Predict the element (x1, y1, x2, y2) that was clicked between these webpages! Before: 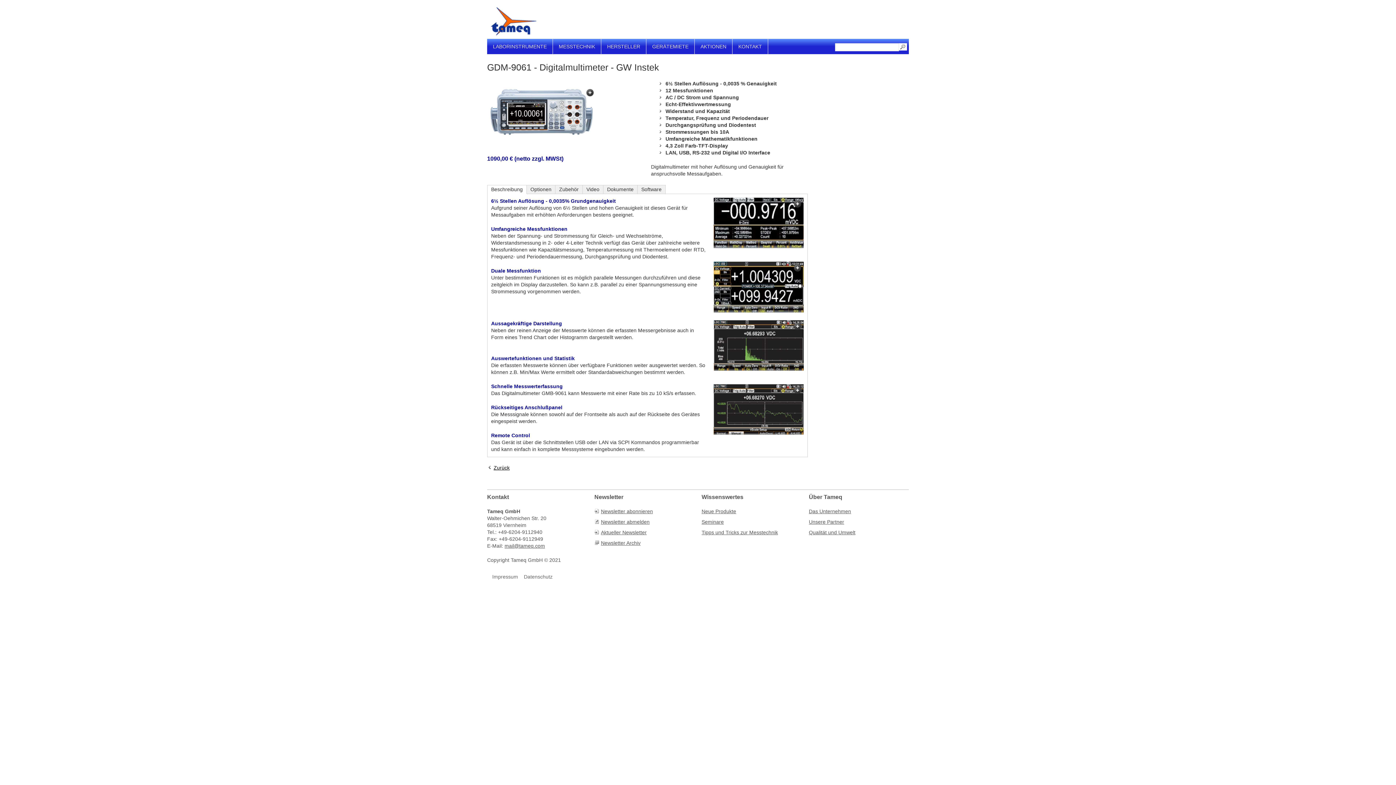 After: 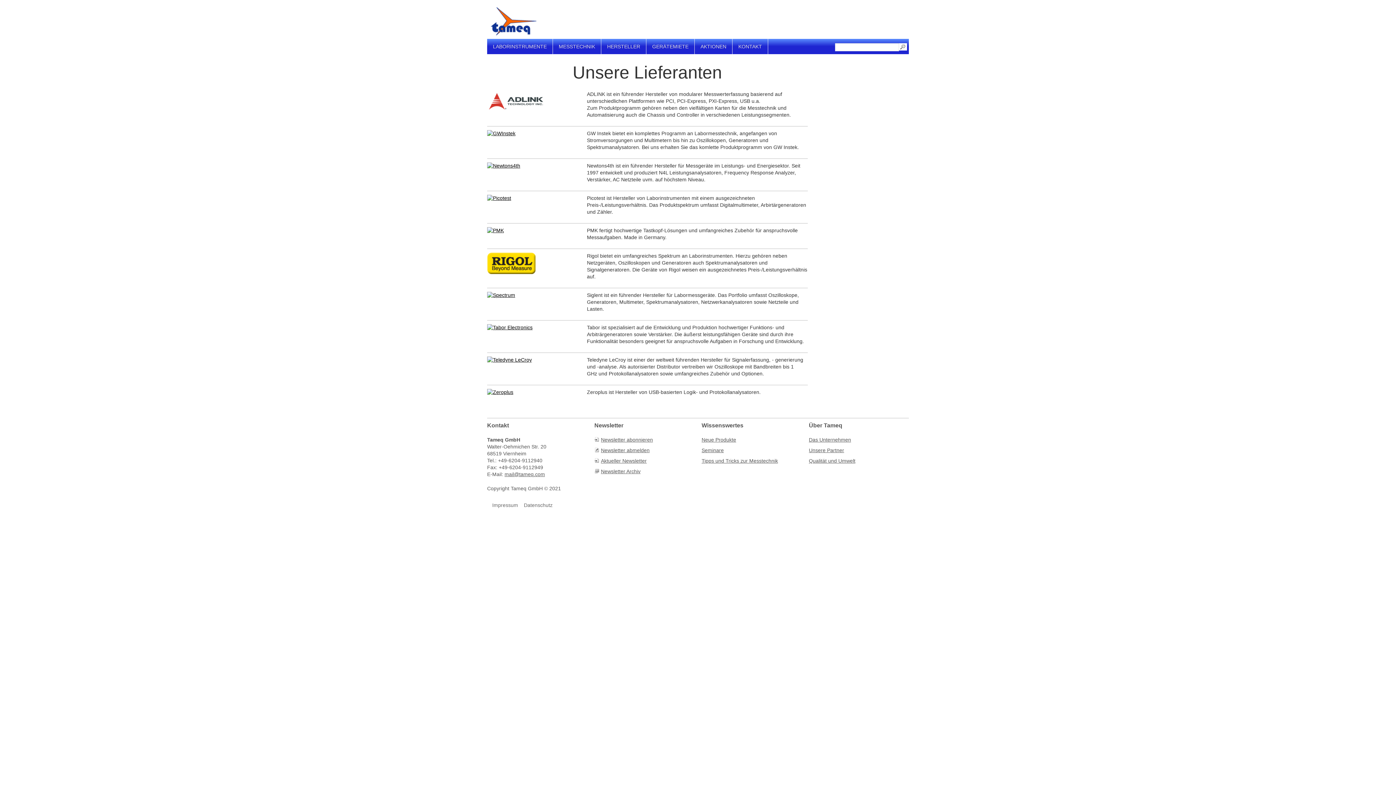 Action: label: Unsere Partner bbox: (809, 518, 844, 525)